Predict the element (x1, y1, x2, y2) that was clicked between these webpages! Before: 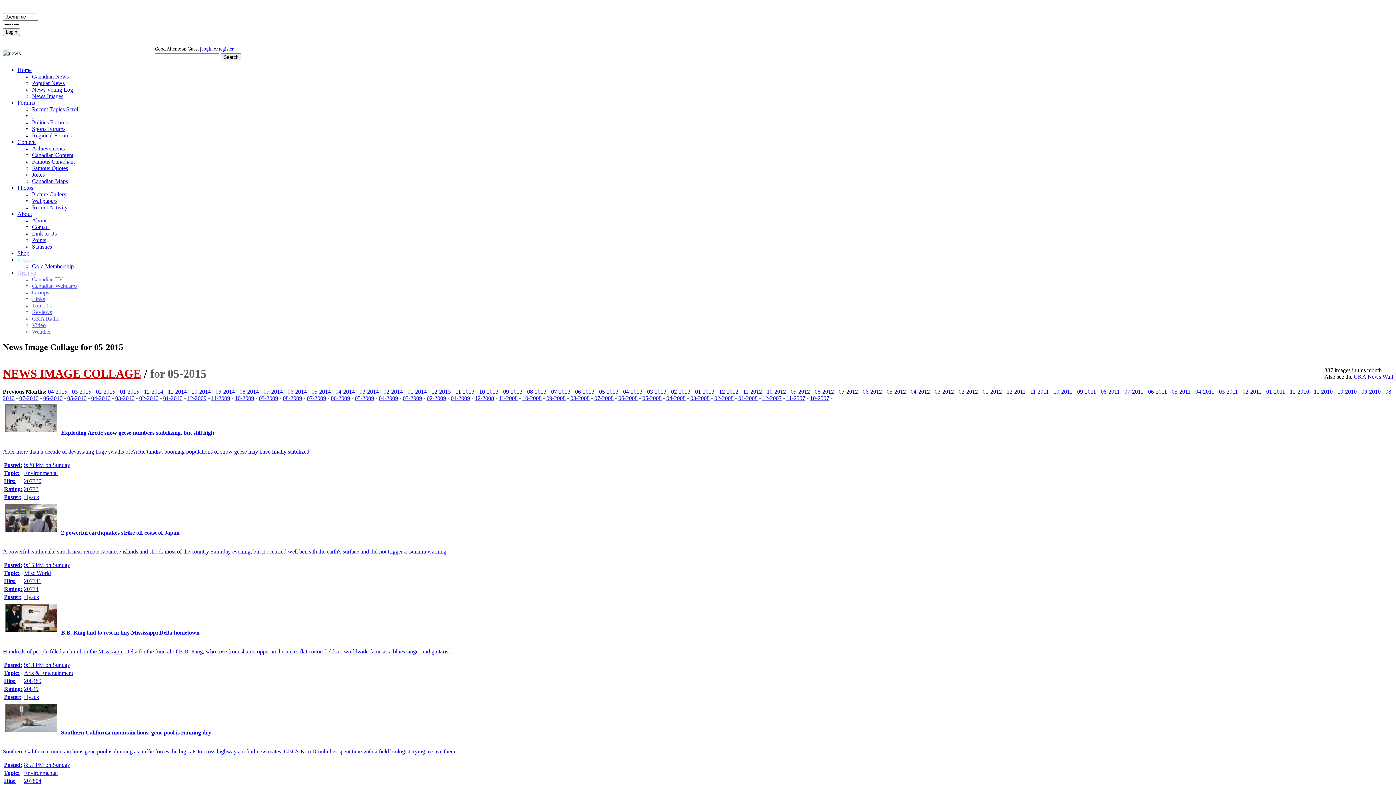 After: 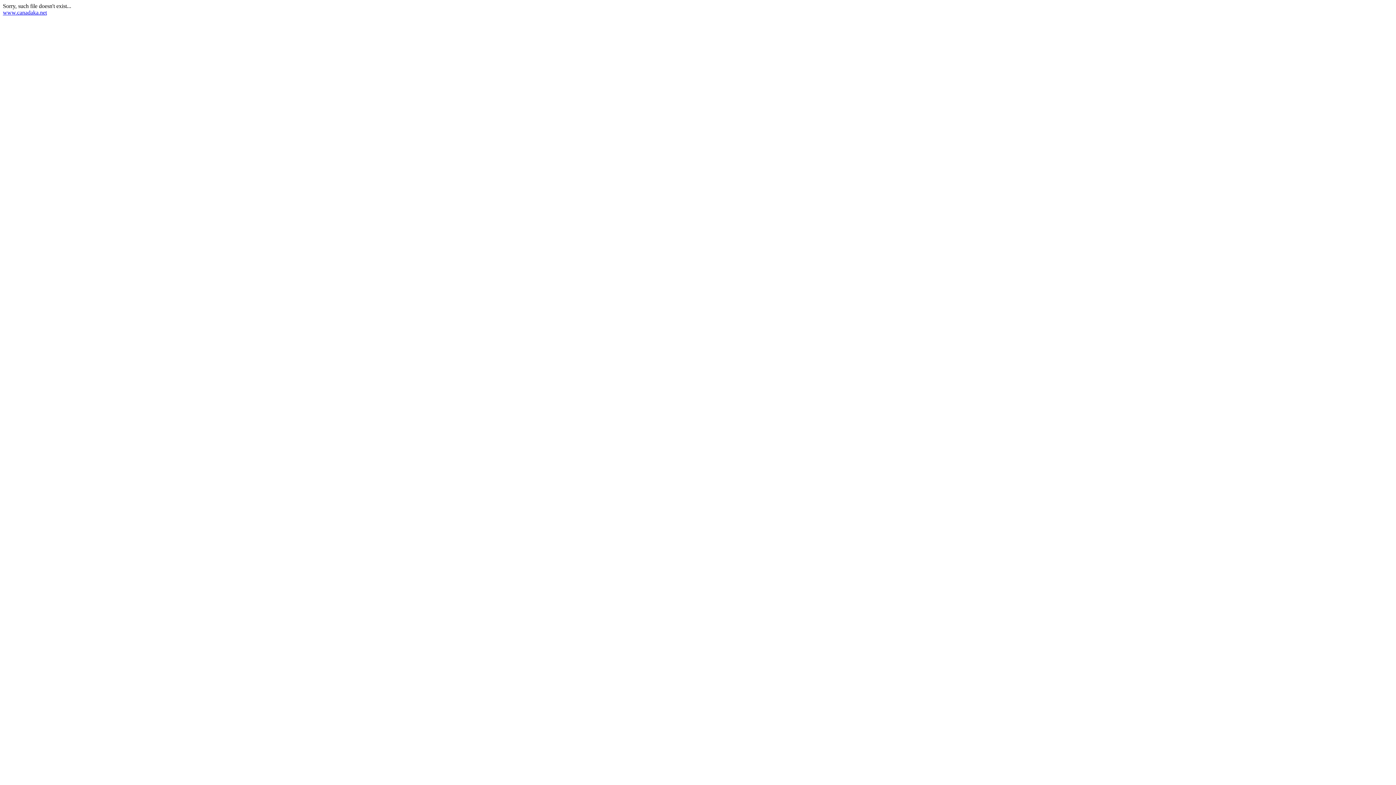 Action: label: Canadian TV bbox: (32, 276, 63, 282)